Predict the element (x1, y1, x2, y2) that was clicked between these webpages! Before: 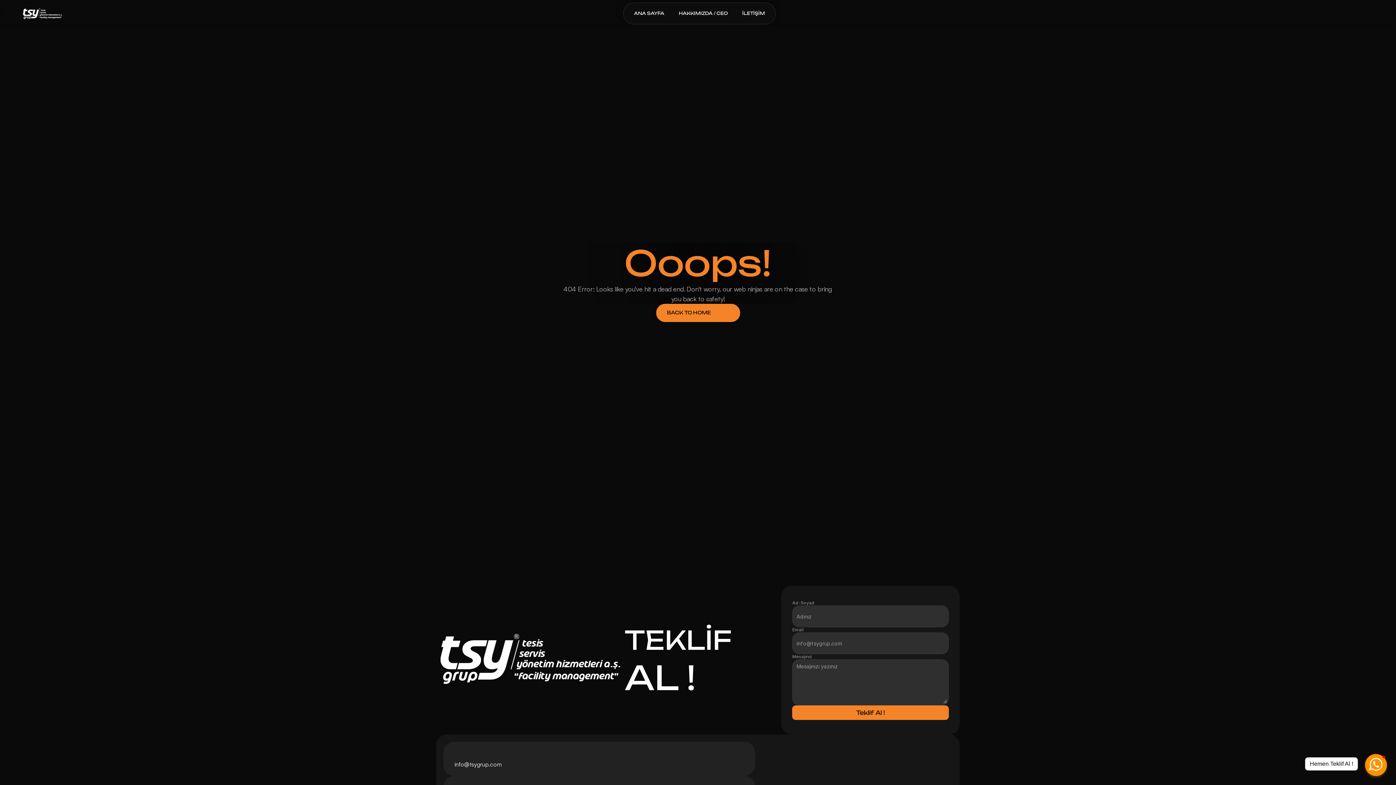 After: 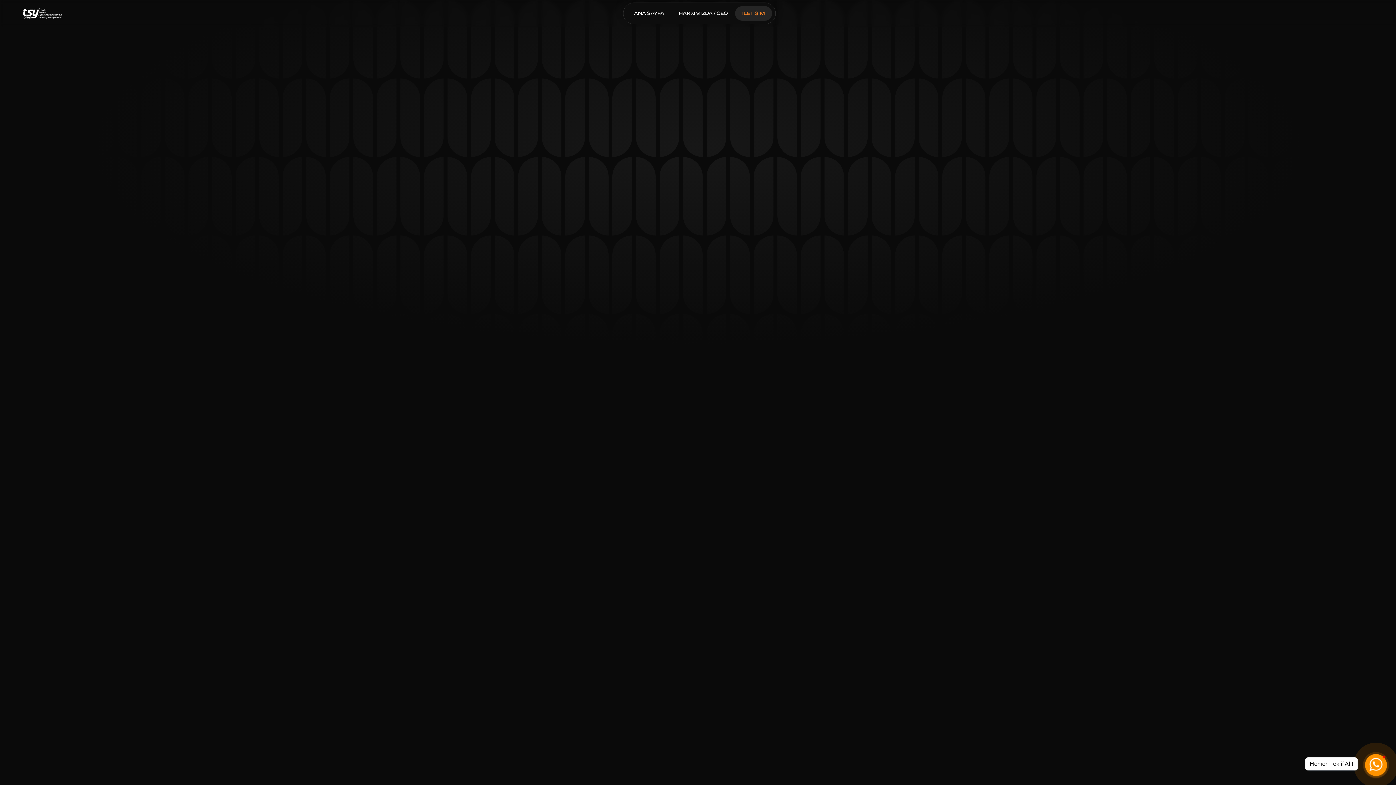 Action: label: İLETİŞİM bbox: (735, 6, 772, 20)